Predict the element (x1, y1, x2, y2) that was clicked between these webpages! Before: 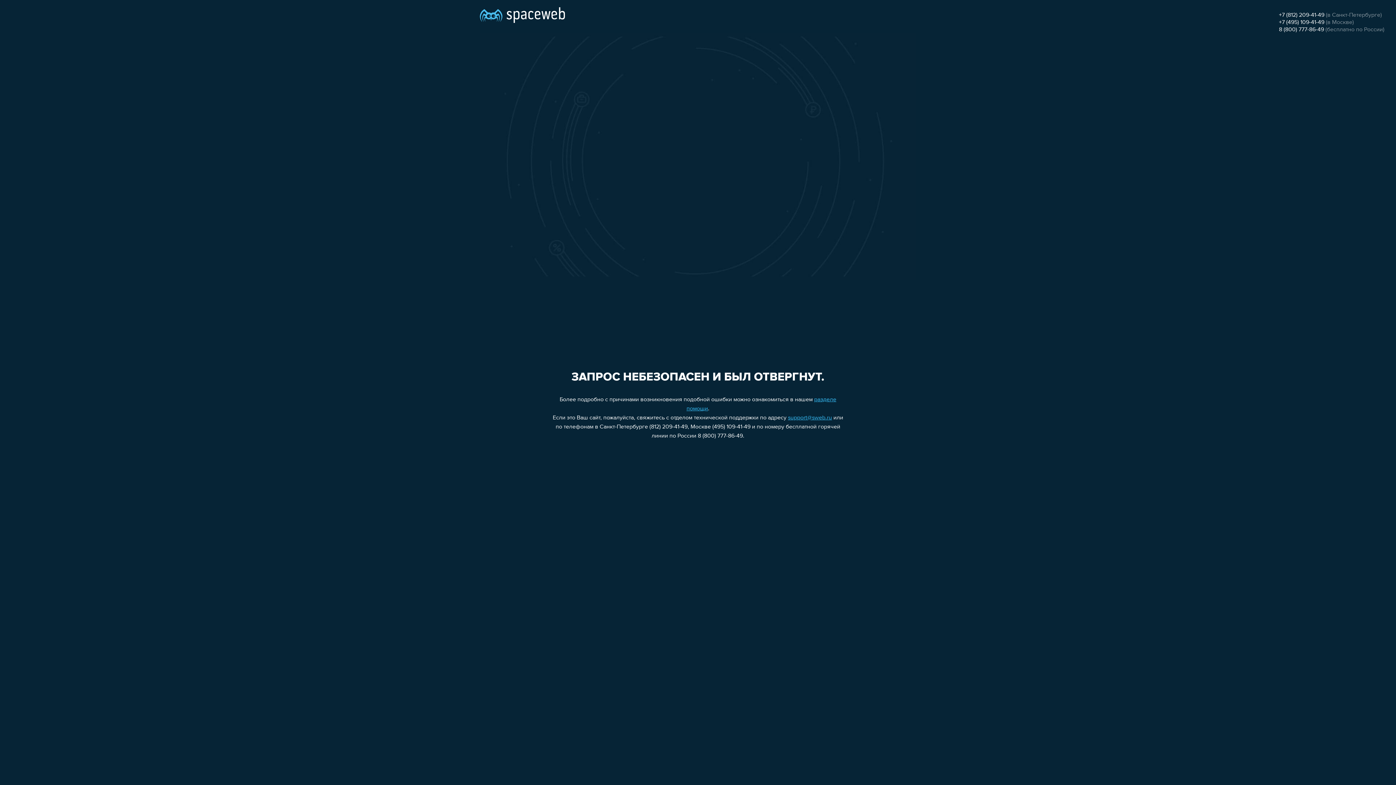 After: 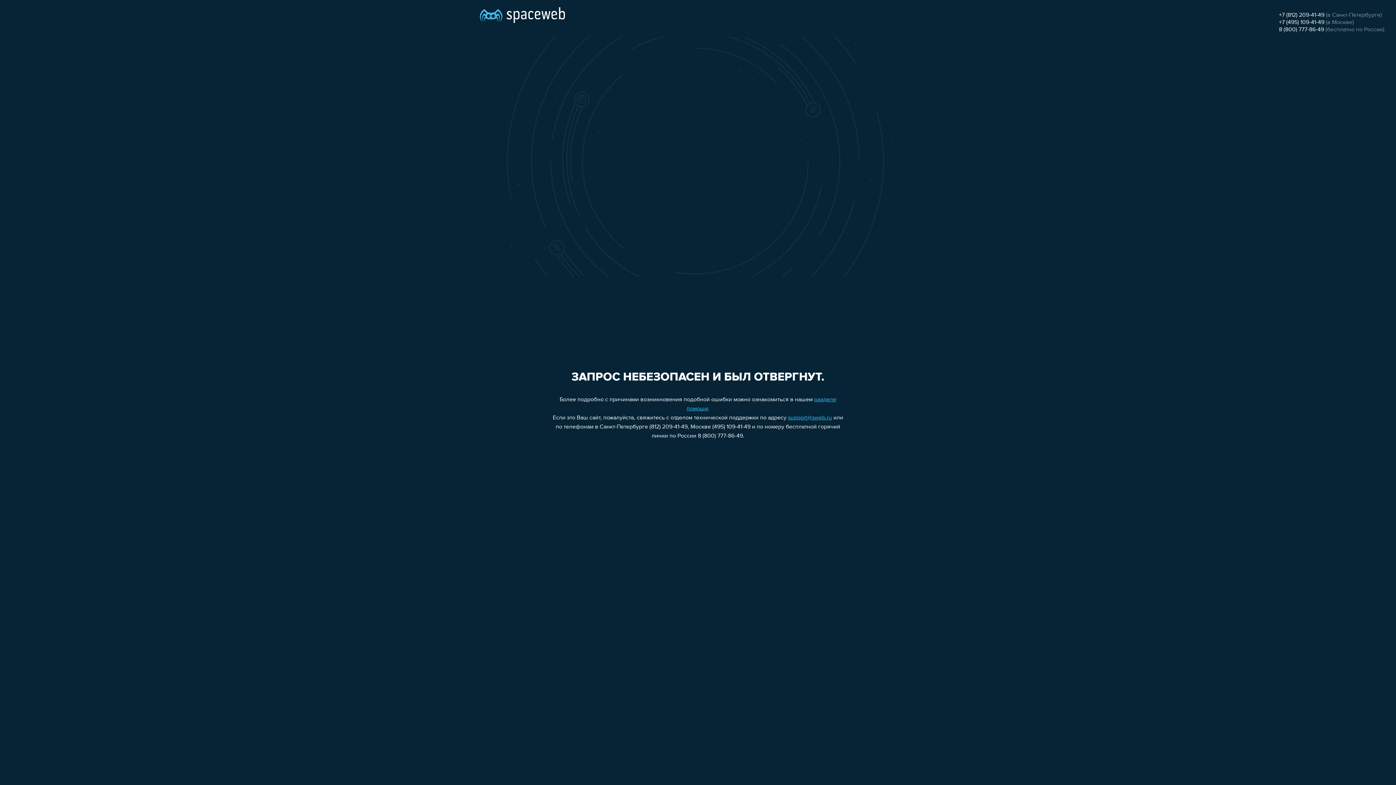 Action: label: +7 (495) 109-41-49 bbox: (1279, 19, 1324, 25)